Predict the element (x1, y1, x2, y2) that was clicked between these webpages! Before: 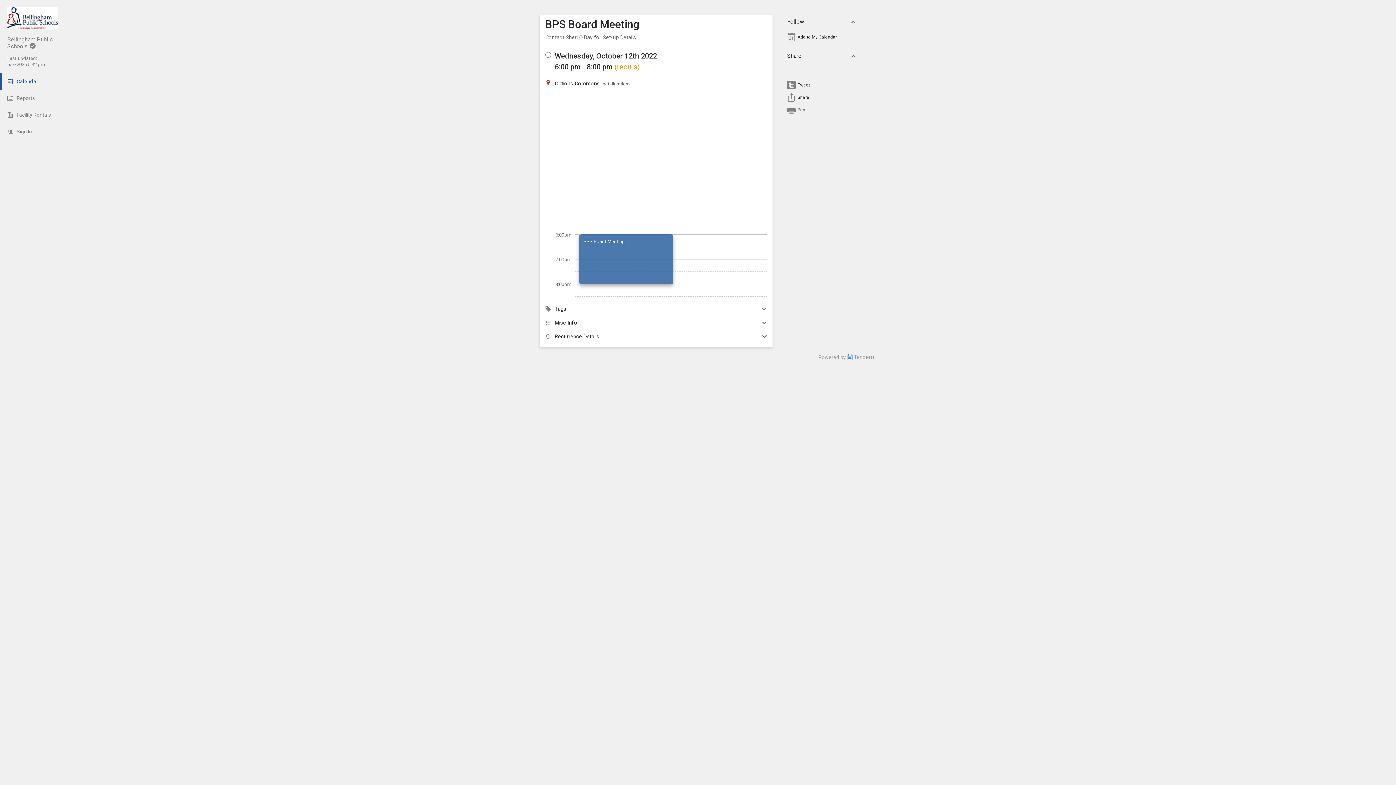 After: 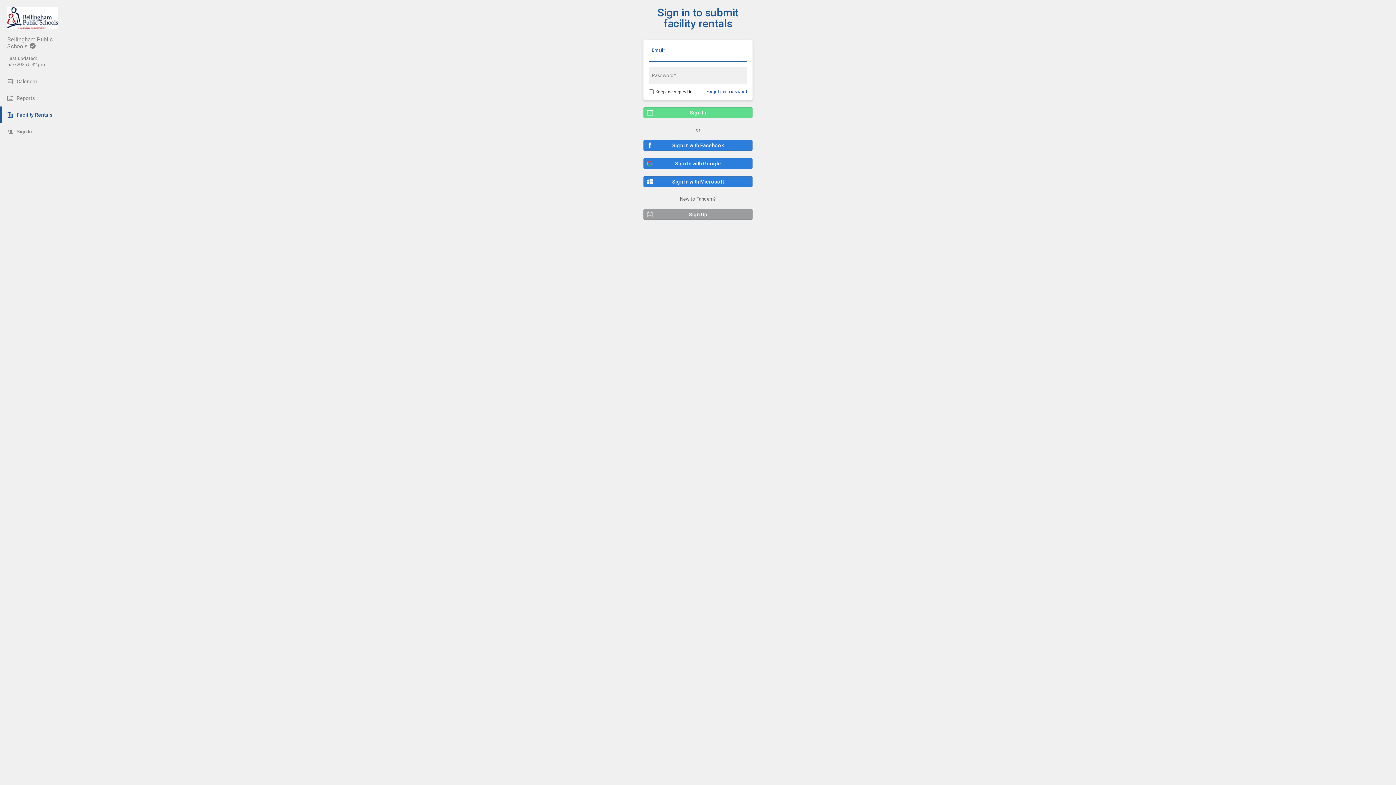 Action: label: Facility Rentals bbox: (0, 106, 65, 123)